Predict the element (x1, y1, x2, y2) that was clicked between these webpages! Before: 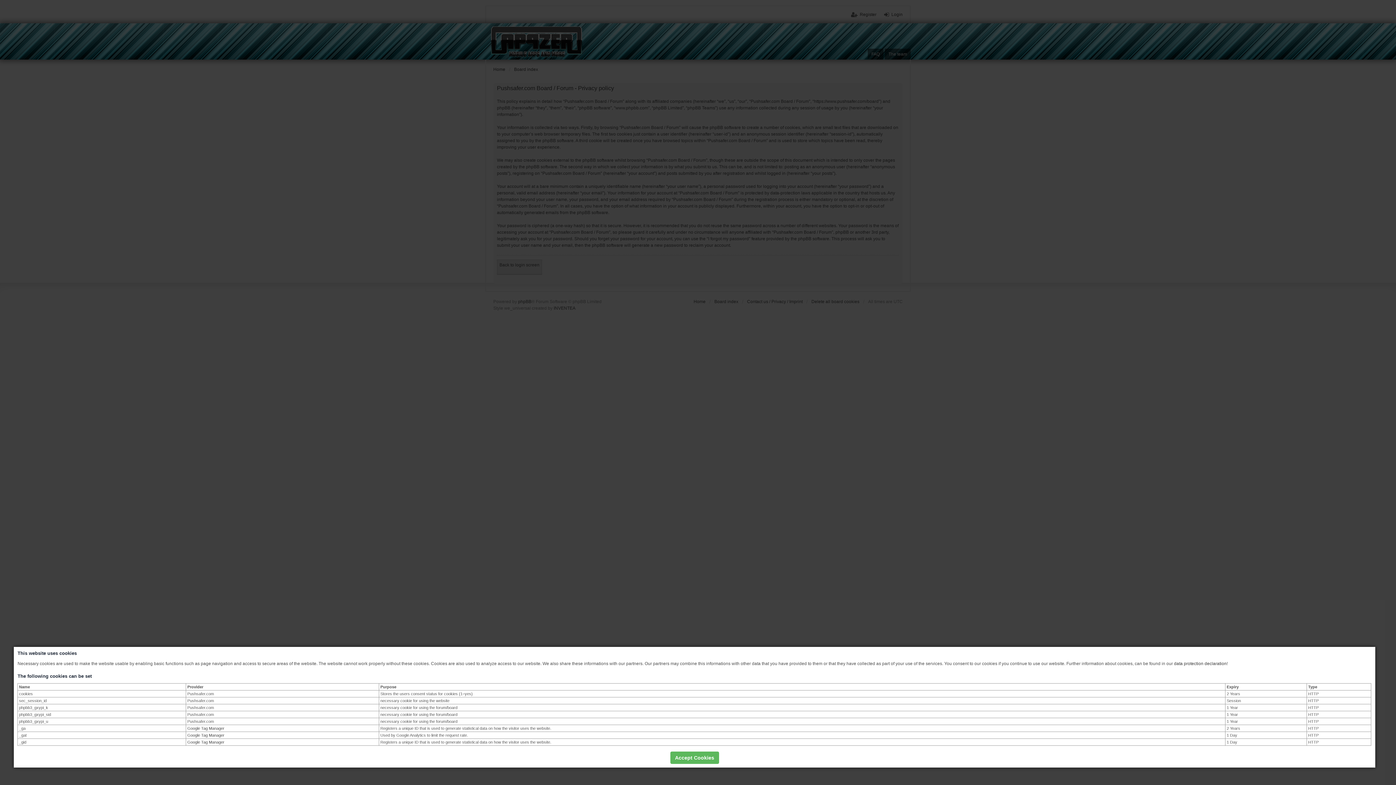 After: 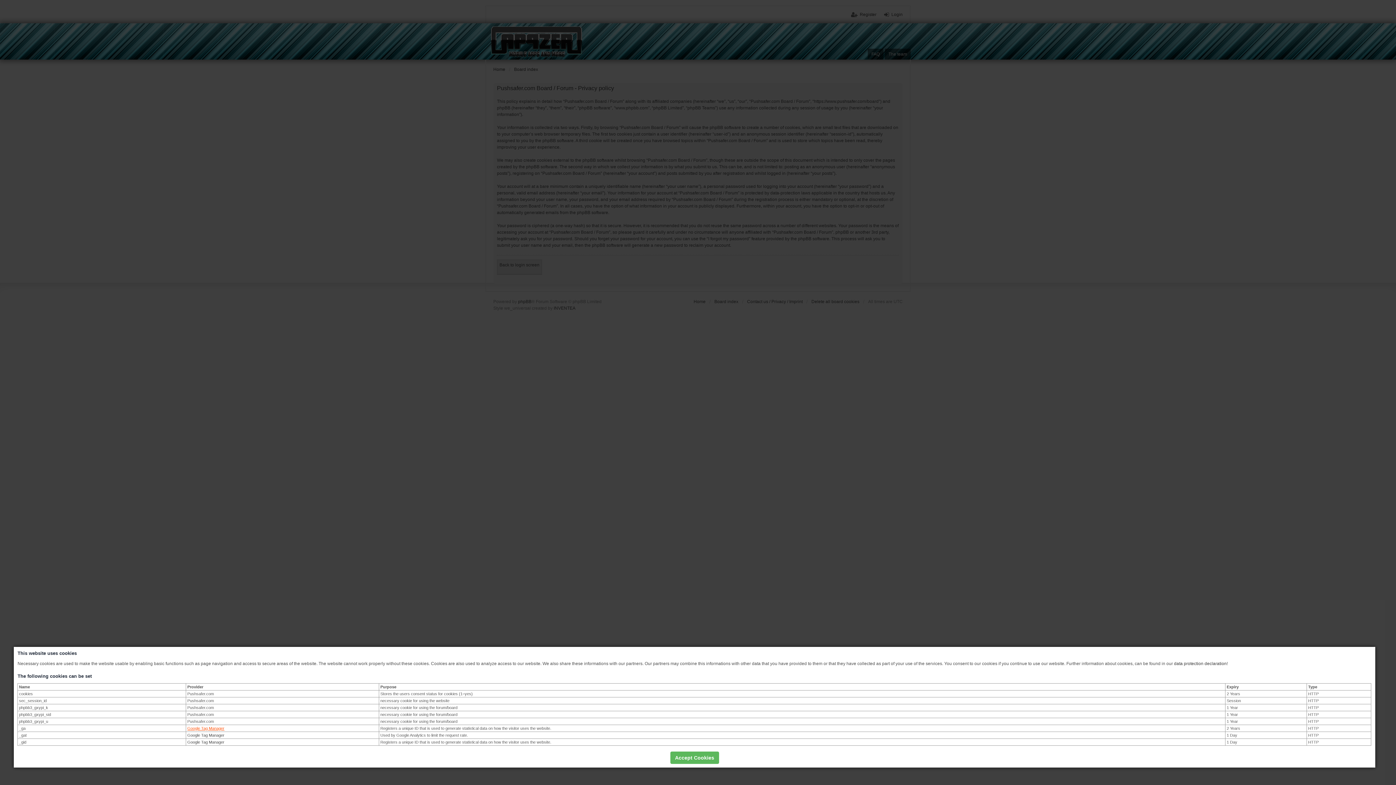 Action: label: Google Tag Manager bbox: (187, 726, 224, 730)